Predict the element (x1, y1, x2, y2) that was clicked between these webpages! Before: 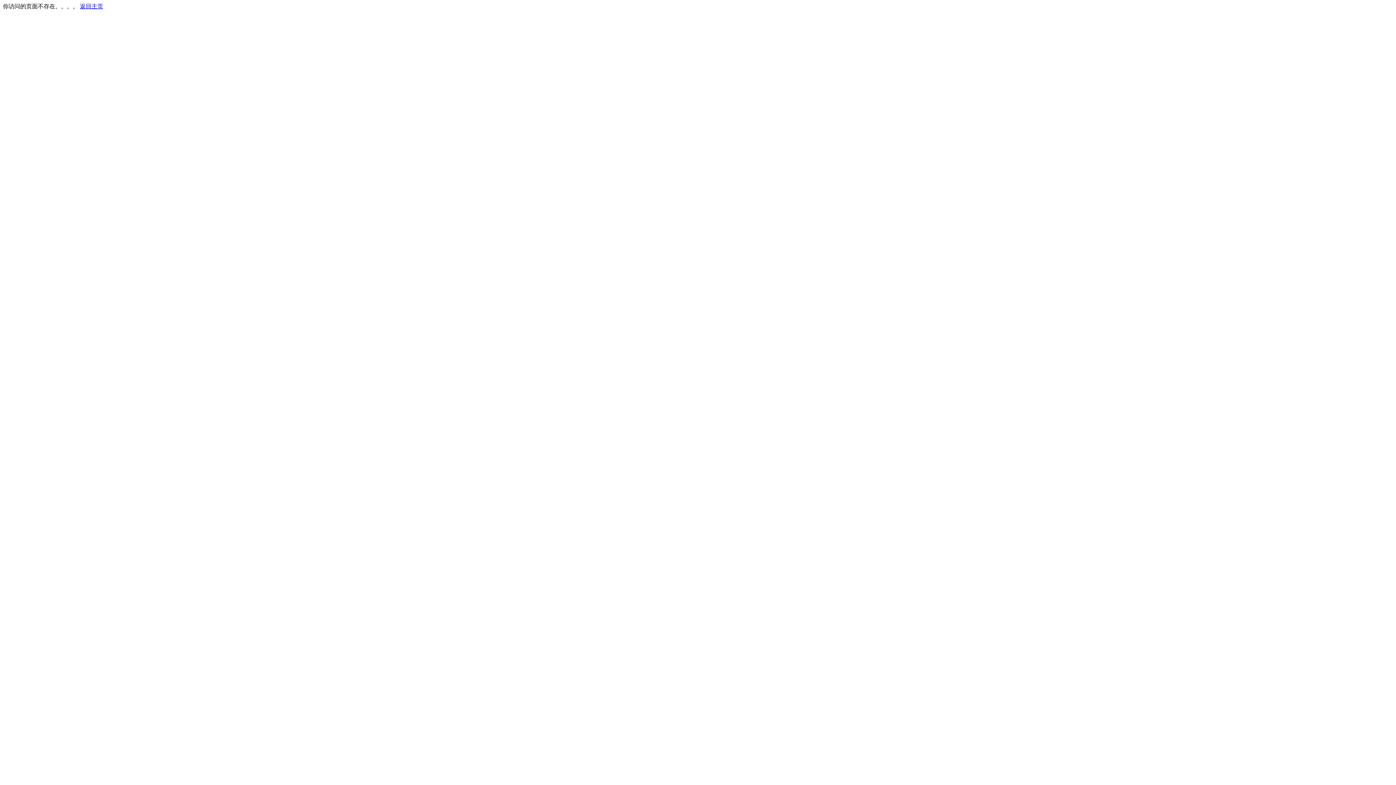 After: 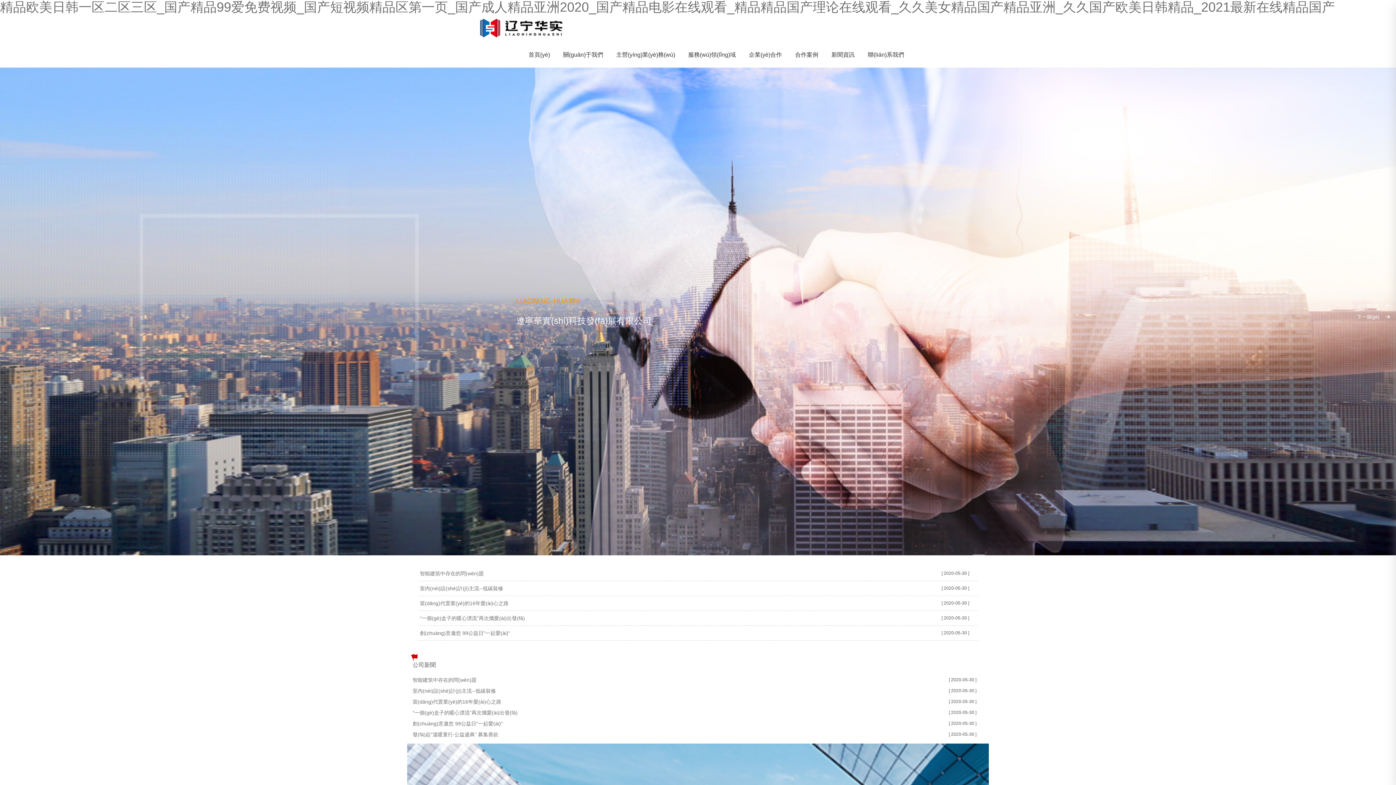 Action: label: 返回主页 bbox: (80, 3, 103, 9)